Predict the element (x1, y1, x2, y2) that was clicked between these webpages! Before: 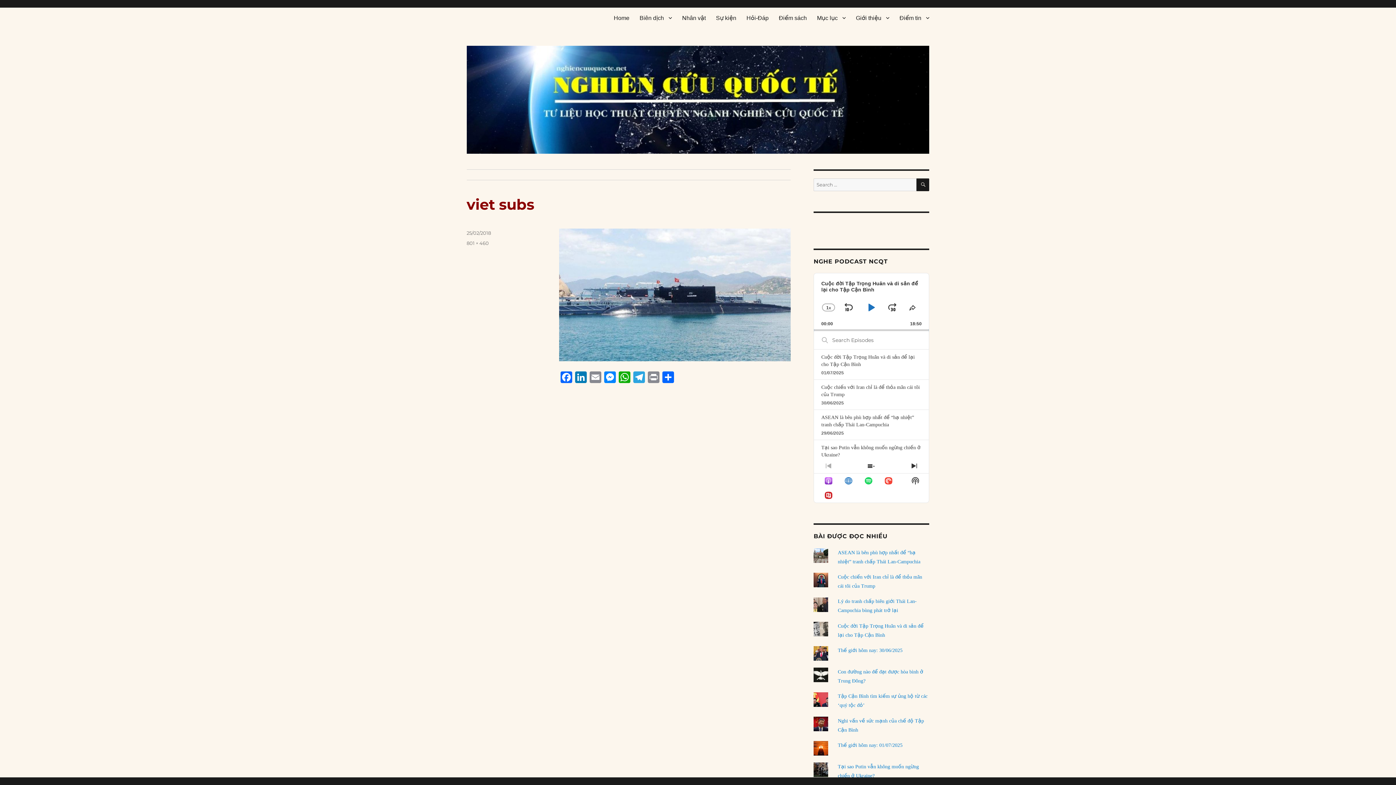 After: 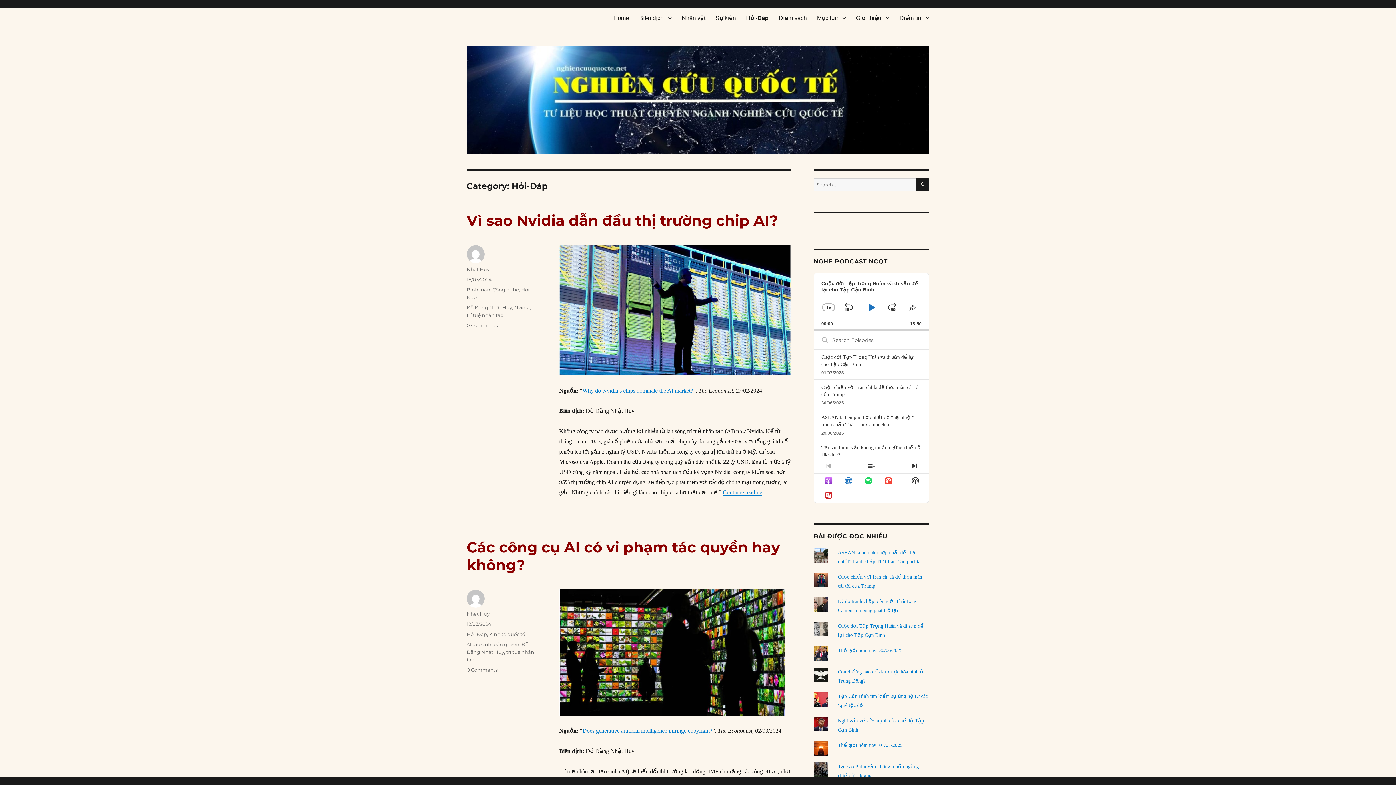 Action: bbox: (741, 10, 773, 25) label: Hỏi-Đáp